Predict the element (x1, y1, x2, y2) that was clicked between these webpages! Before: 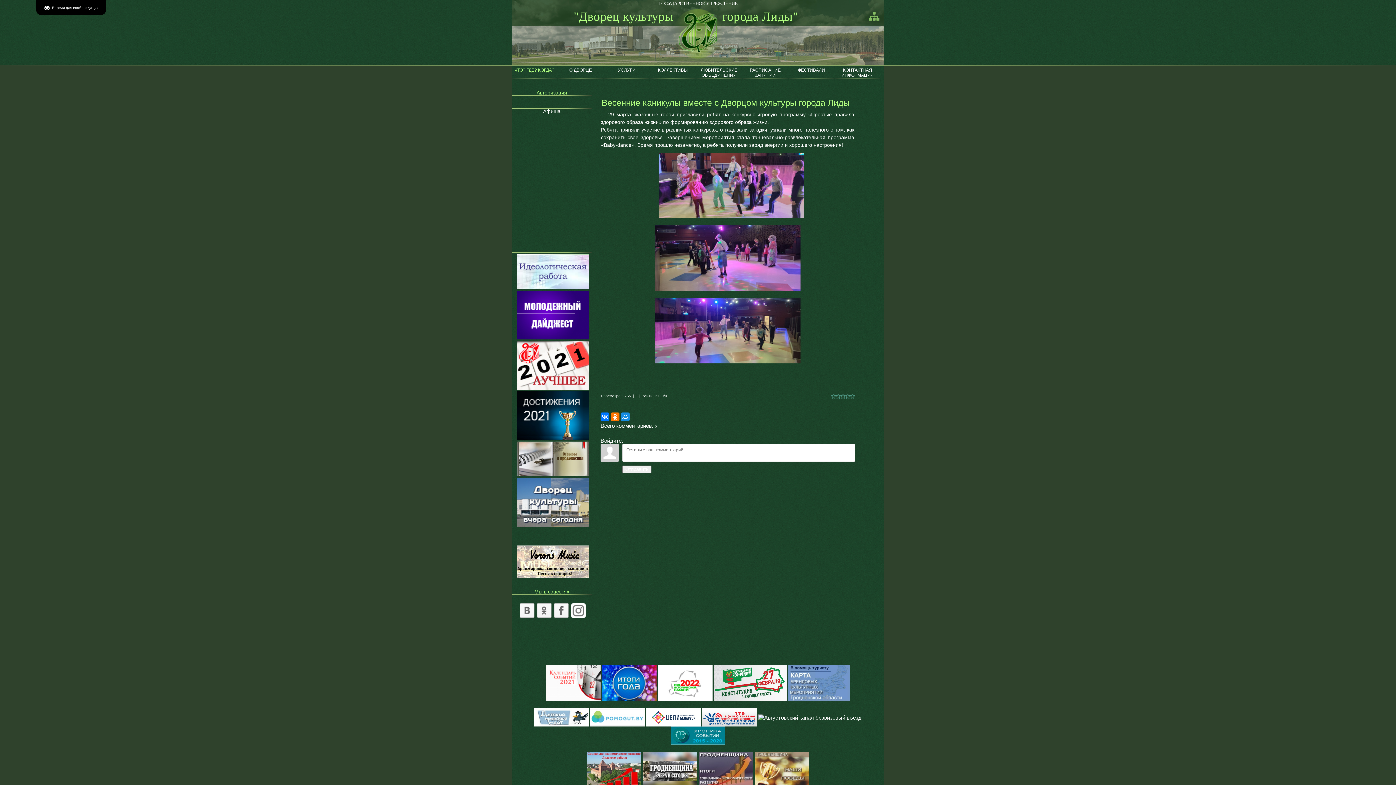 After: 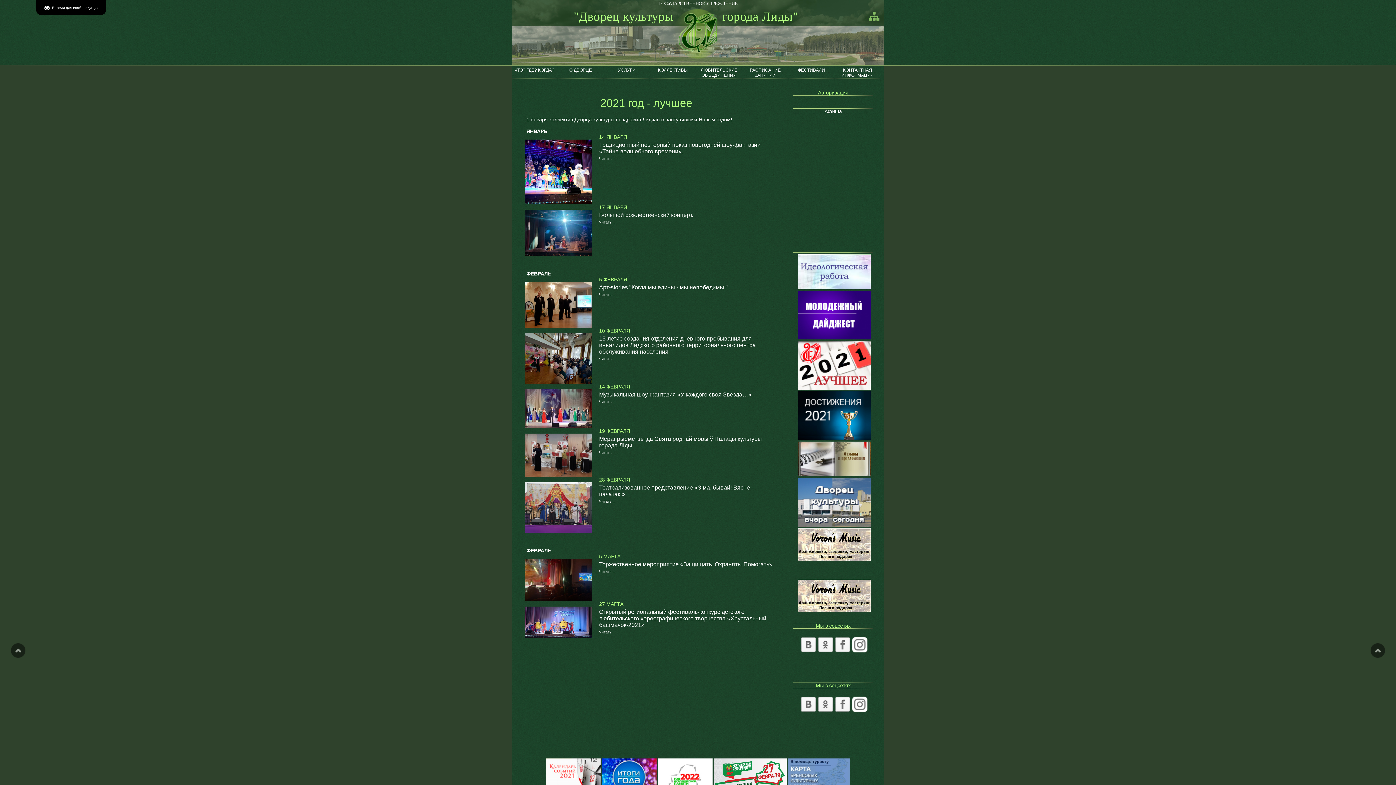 Action: bbox: (516, 362, 589, 367)